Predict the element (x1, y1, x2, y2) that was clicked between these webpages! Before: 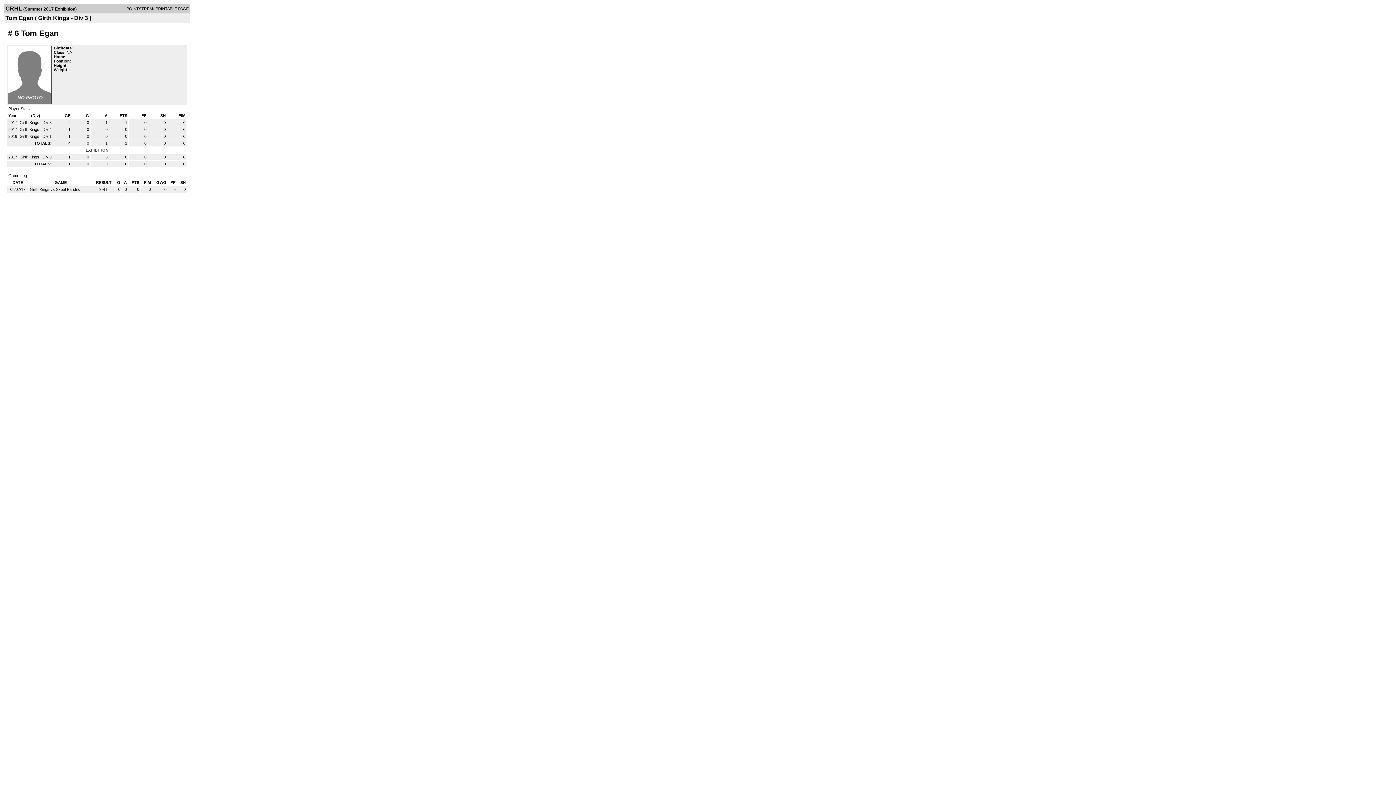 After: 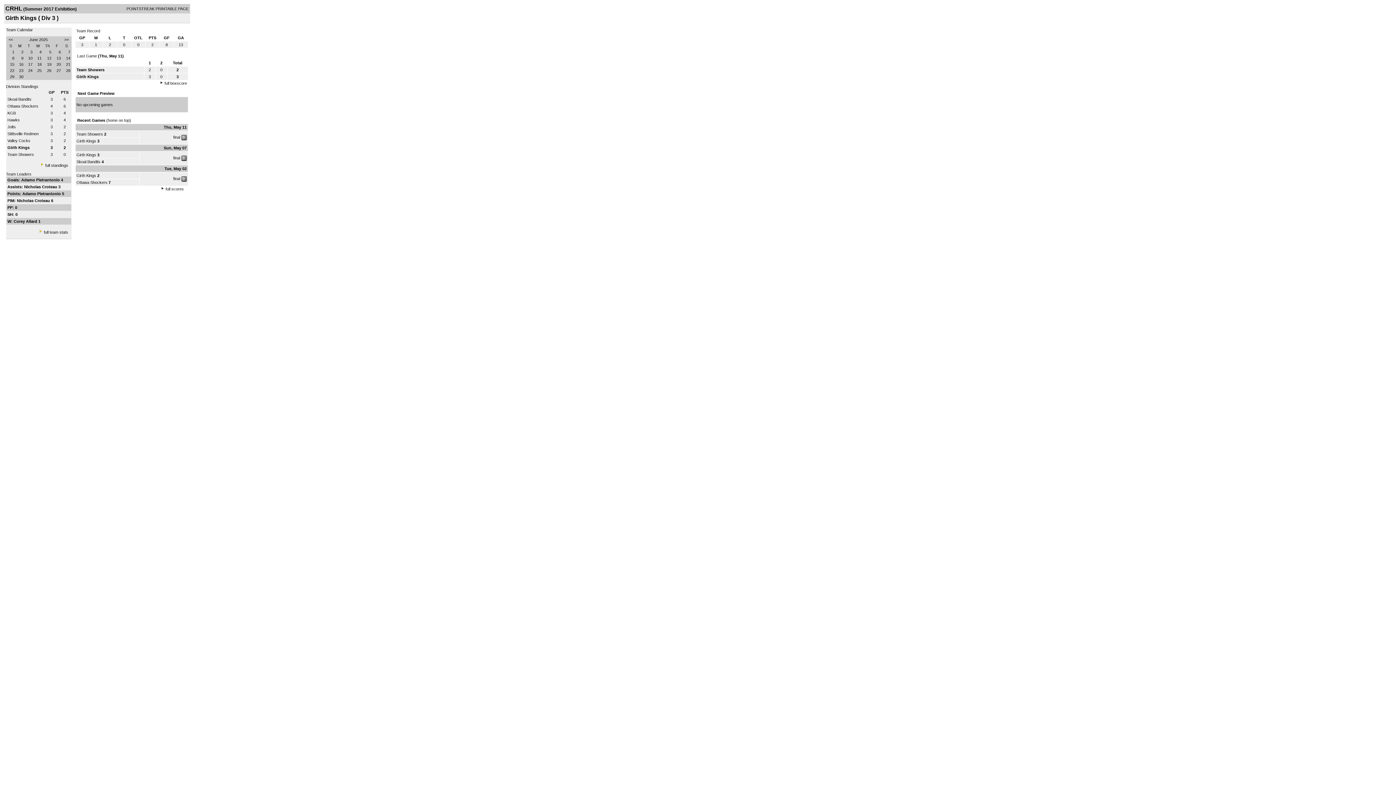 Action: label: Girth Kings  bbox: (19, 154, 40, 159)